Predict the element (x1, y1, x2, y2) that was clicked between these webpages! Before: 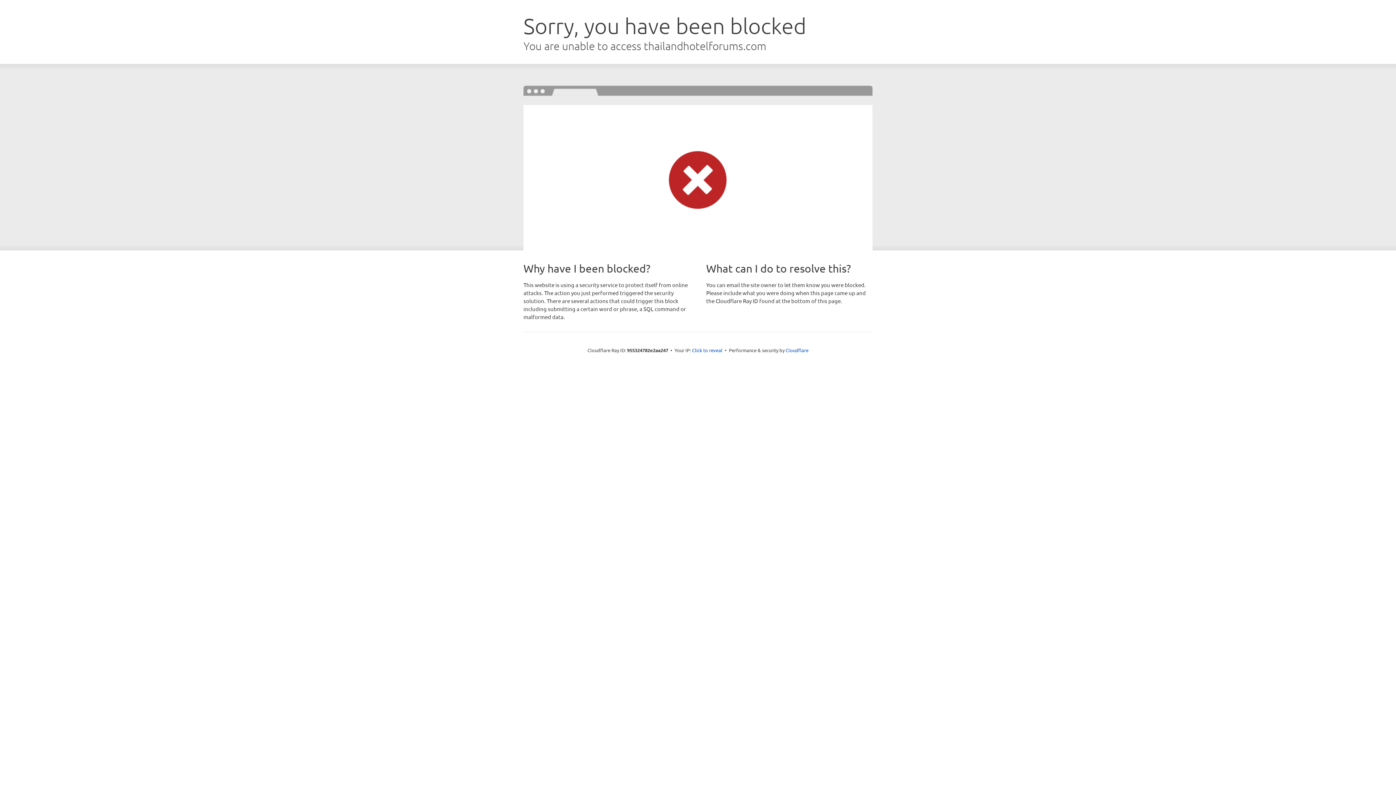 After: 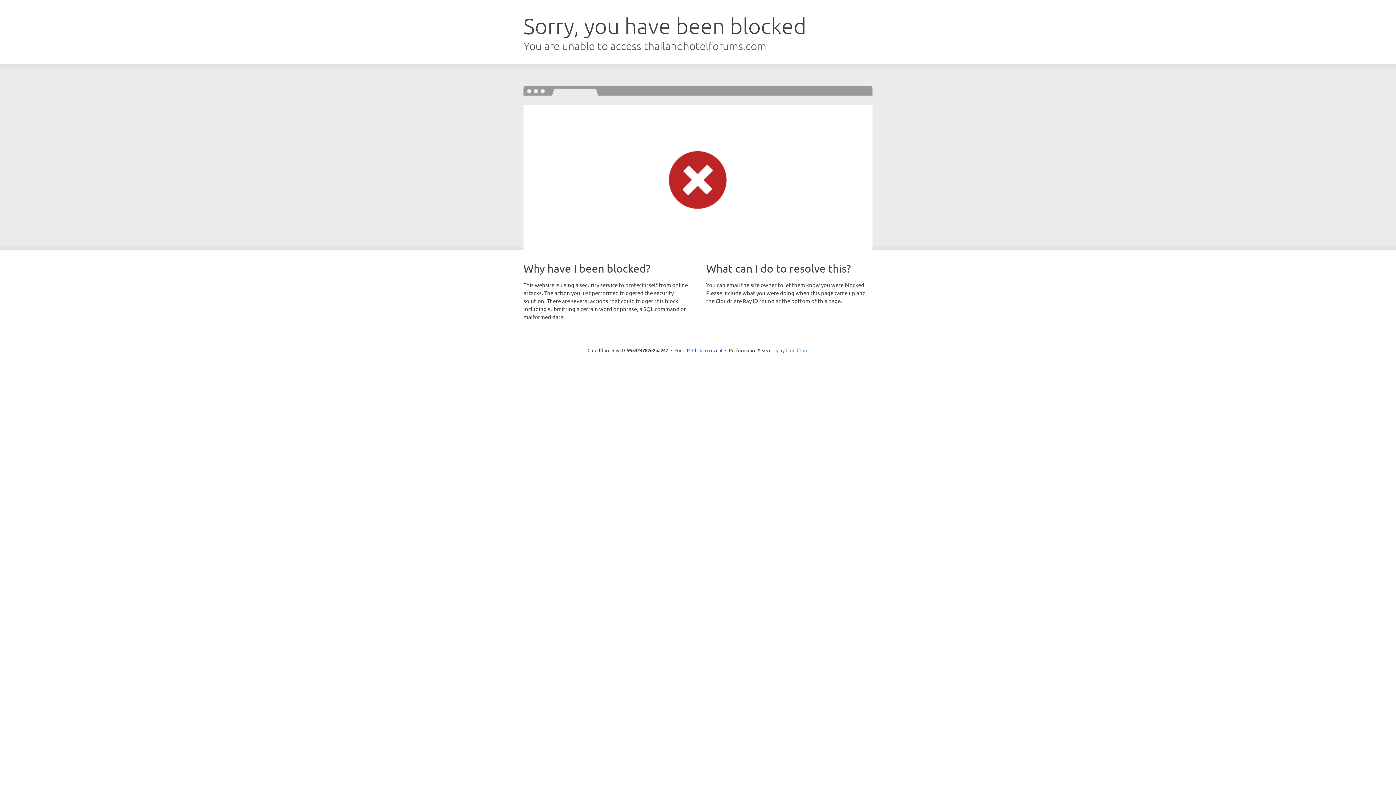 Action: bbox: (785, 347, 808, 353) label: Cloudflare